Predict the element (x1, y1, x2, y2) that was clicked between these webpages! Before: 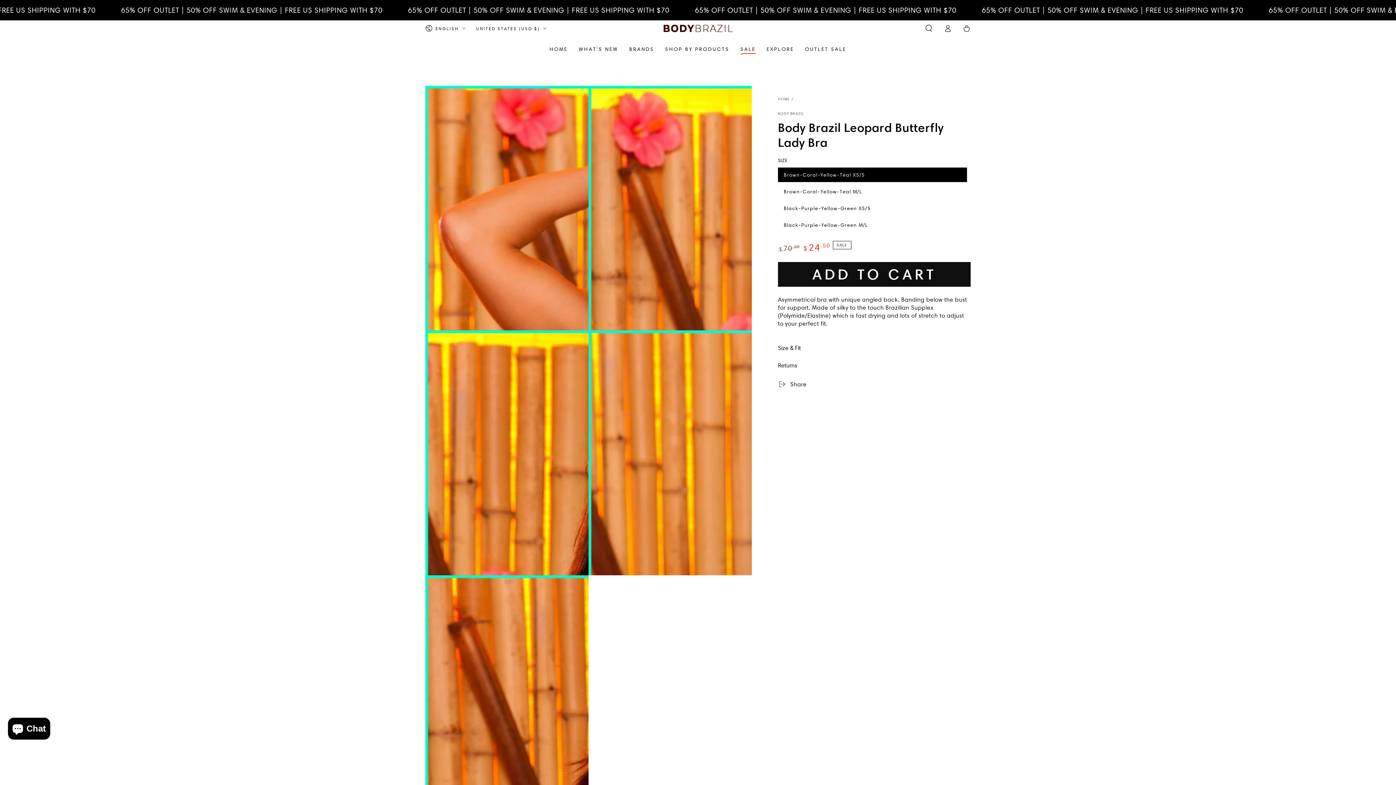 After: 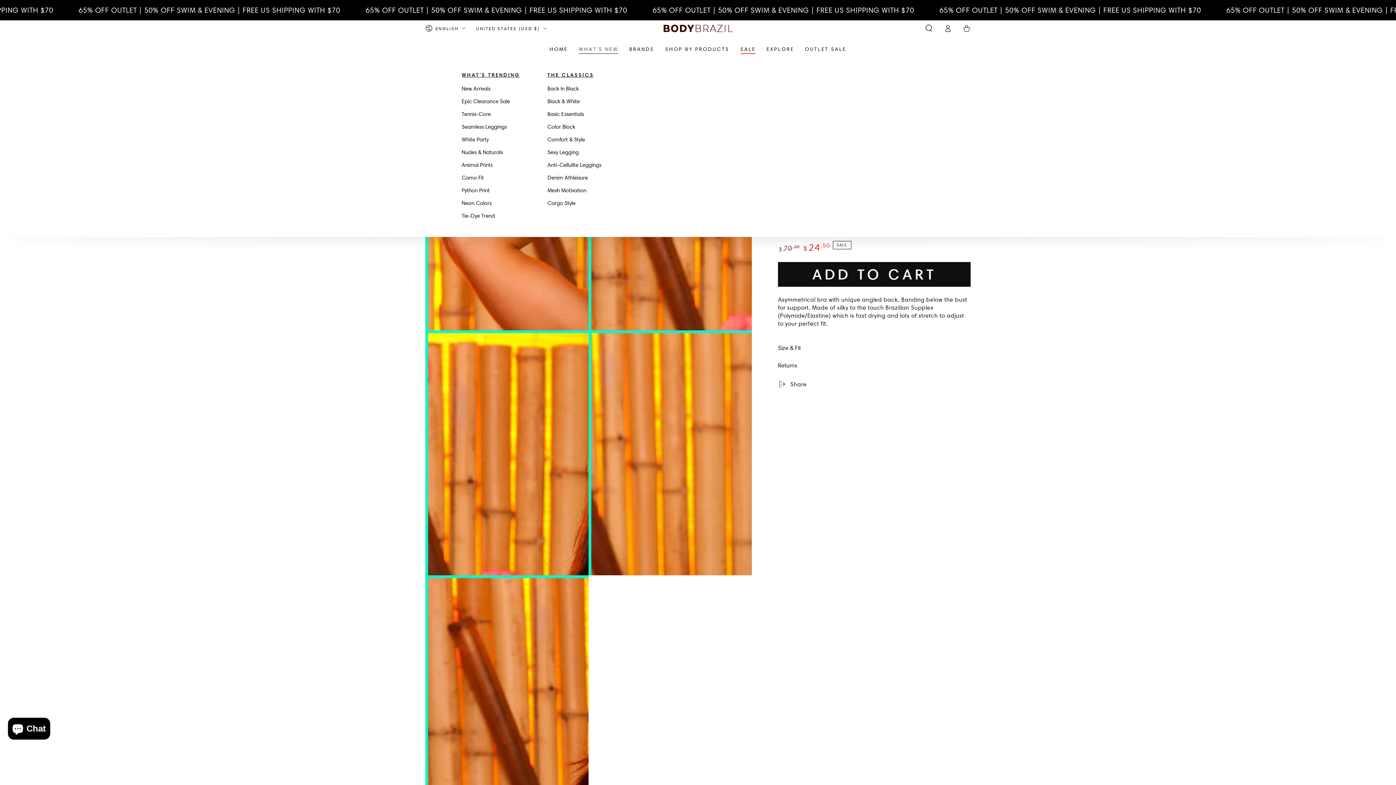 Action: label: WHAT'S NEW bbox: (573, 40, 623, 58)